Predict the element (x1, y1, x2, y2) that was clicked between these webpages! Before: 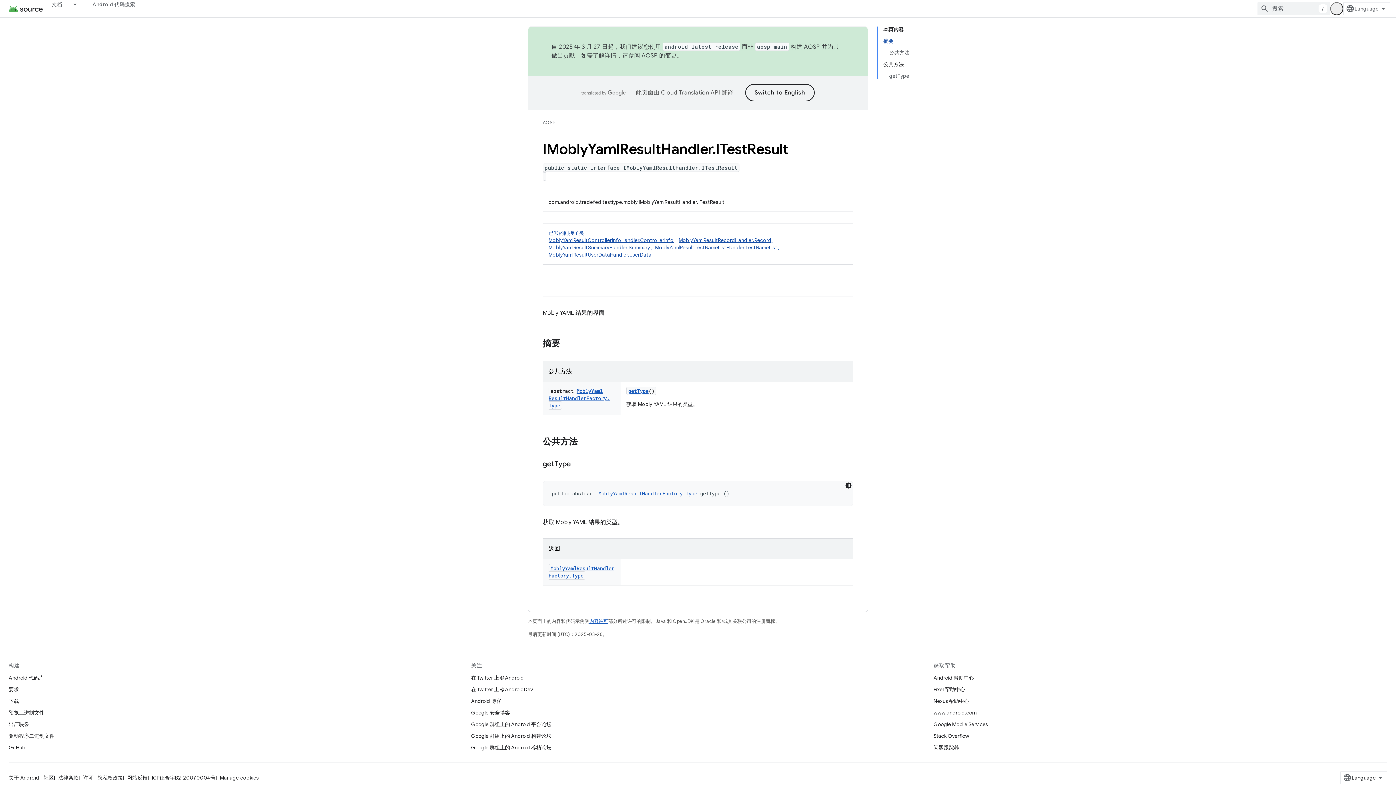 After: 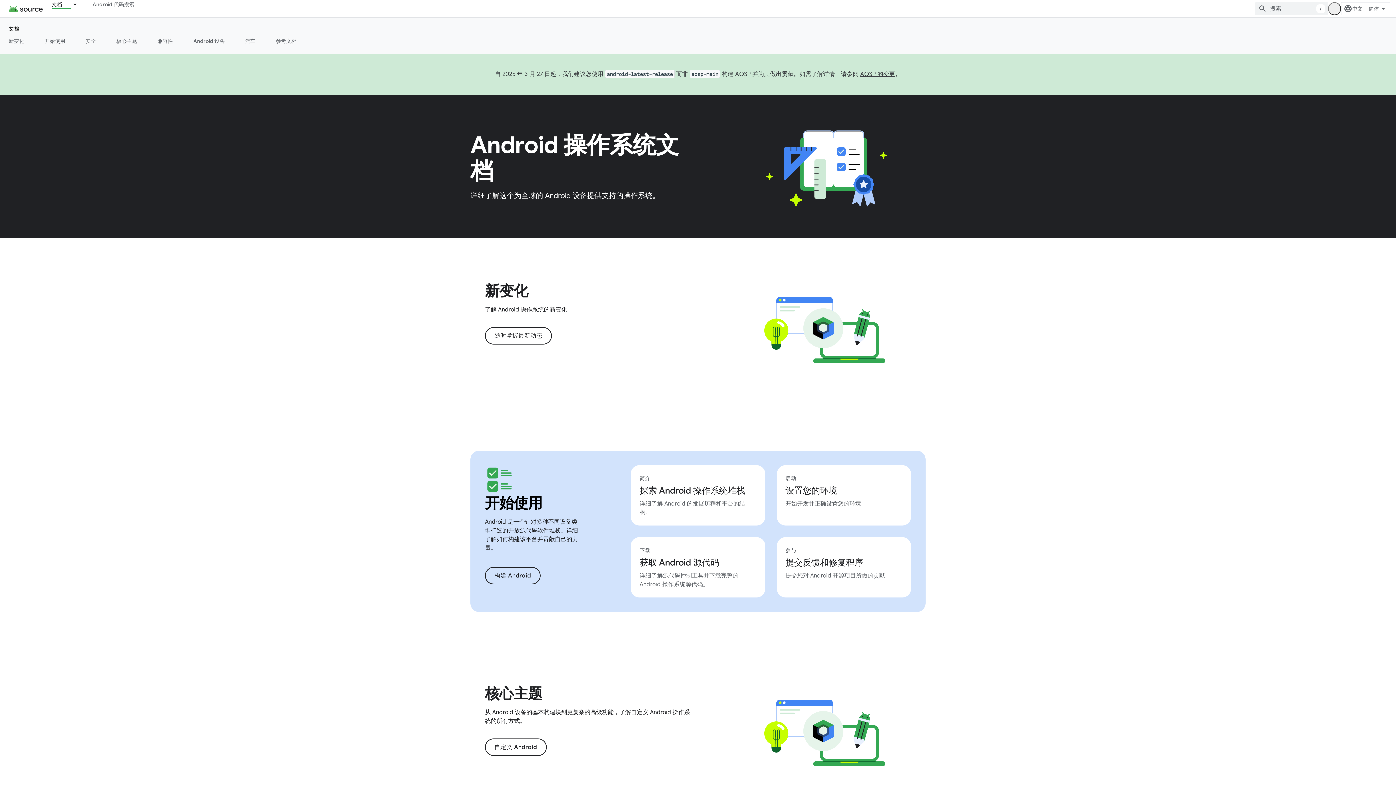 Action: bbox: (42, 0, 70, 8) label: 文档